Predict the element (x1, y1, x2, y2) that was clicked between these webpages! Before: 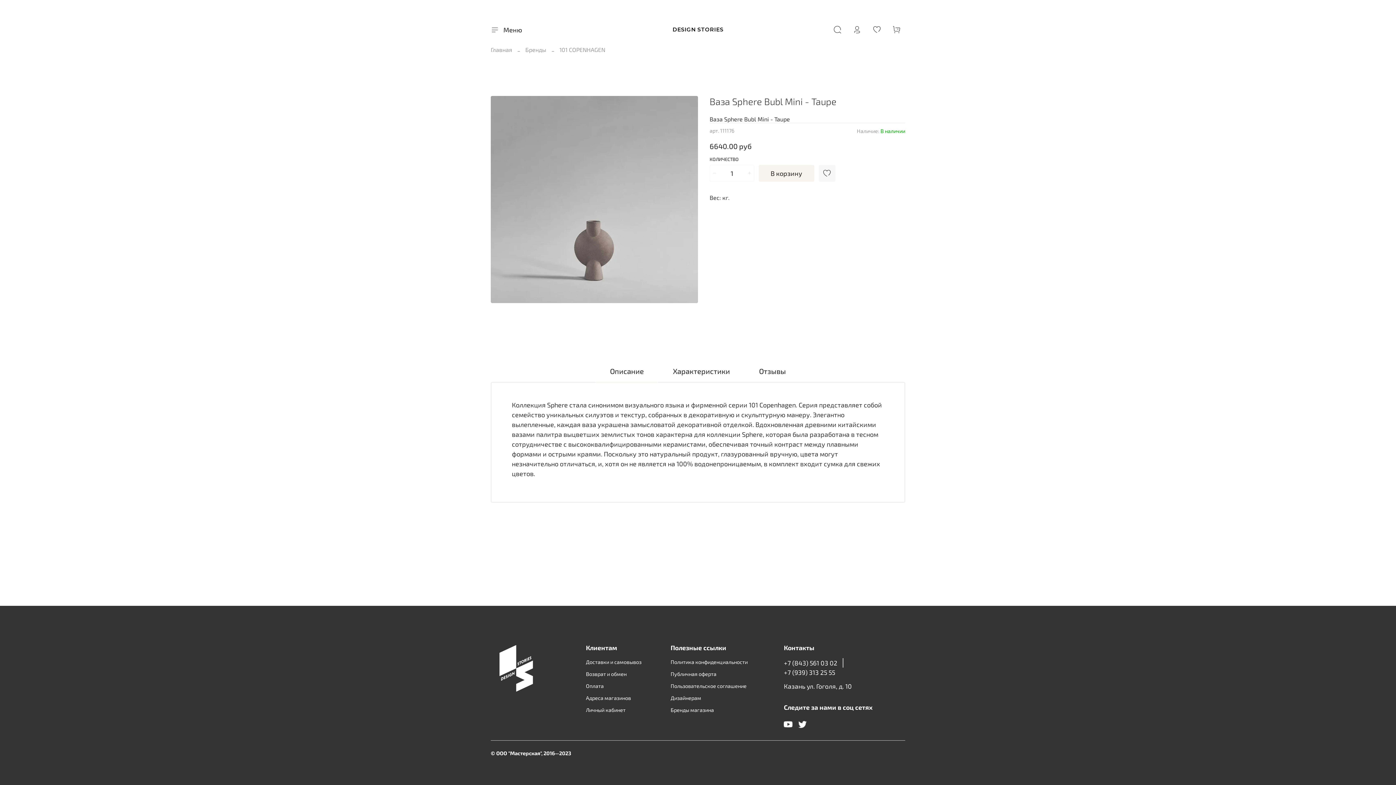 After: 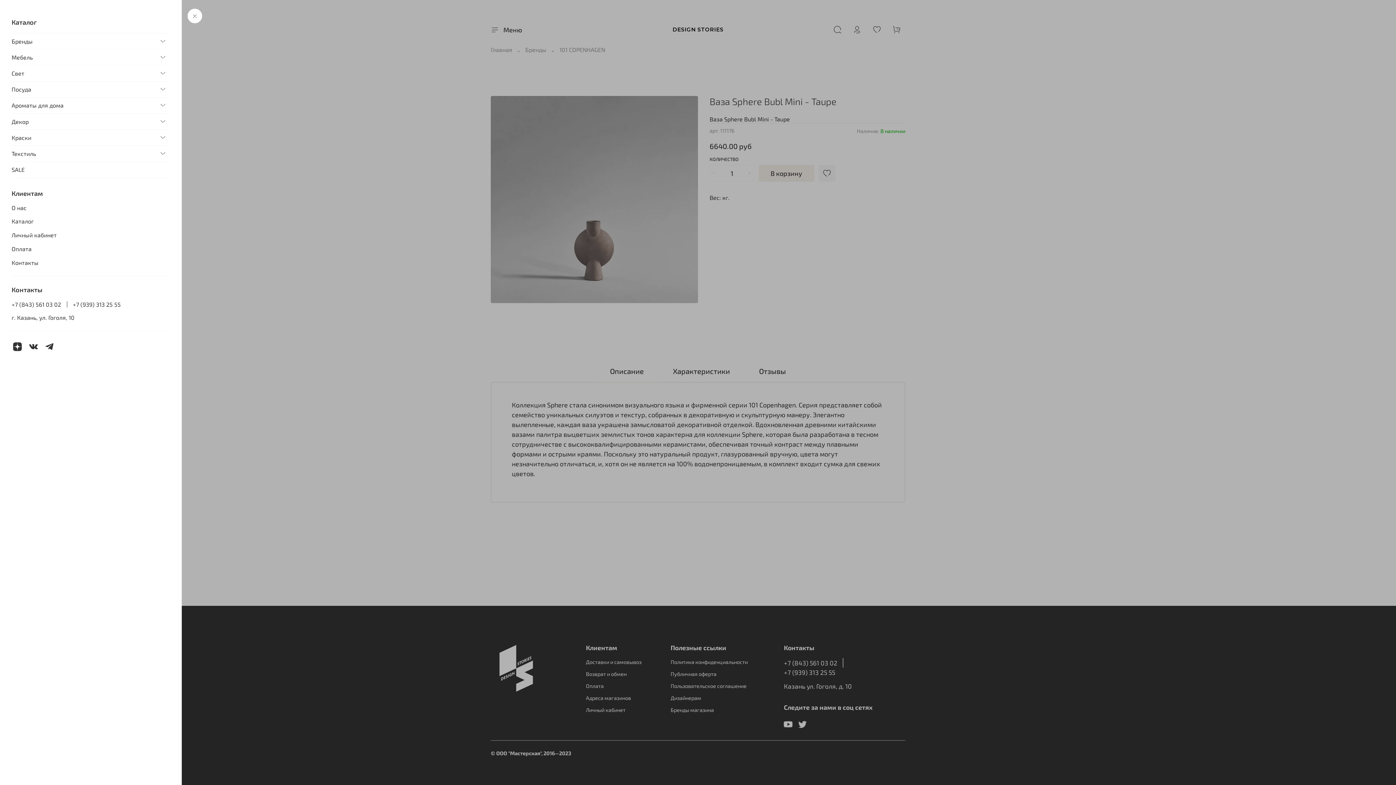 Action: label: Меню bbox: (490, 24, 522, 35)